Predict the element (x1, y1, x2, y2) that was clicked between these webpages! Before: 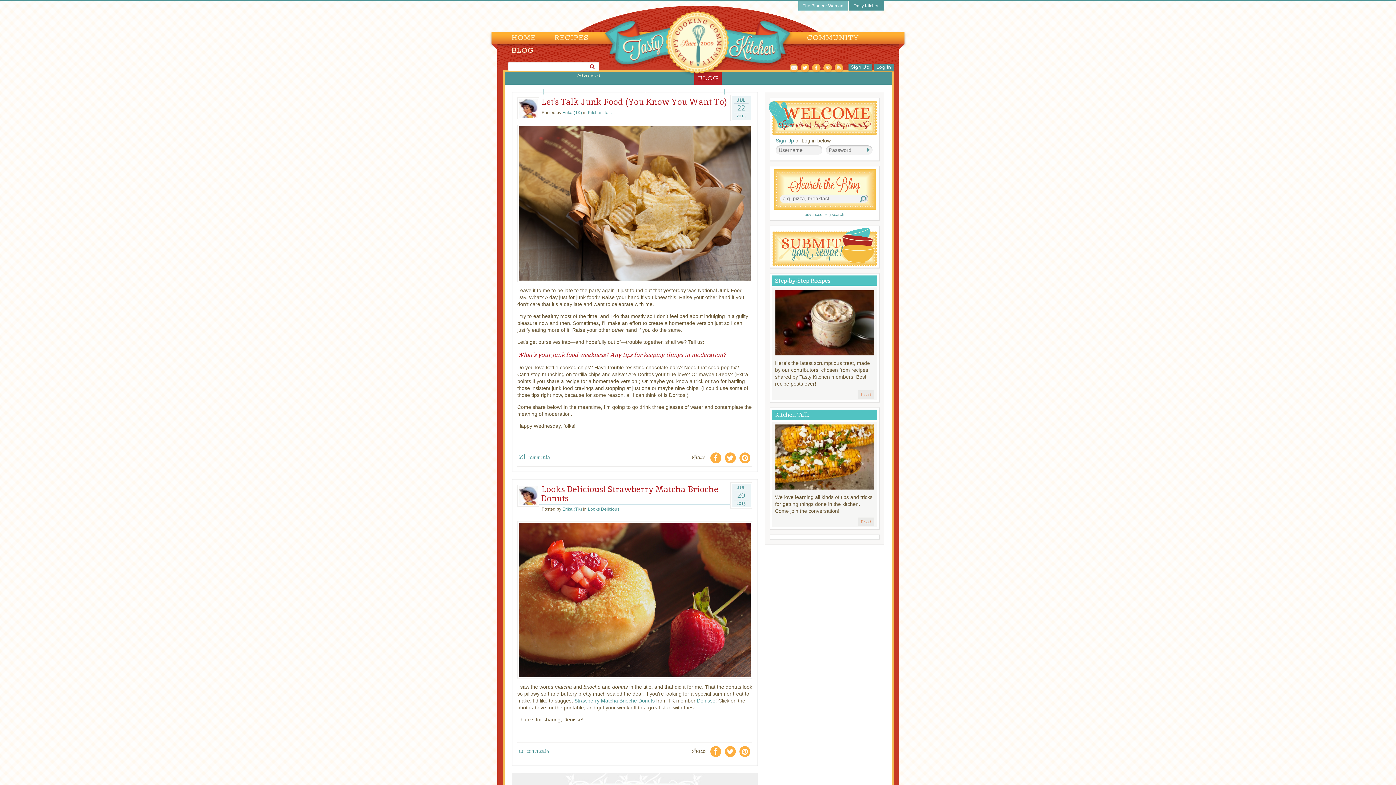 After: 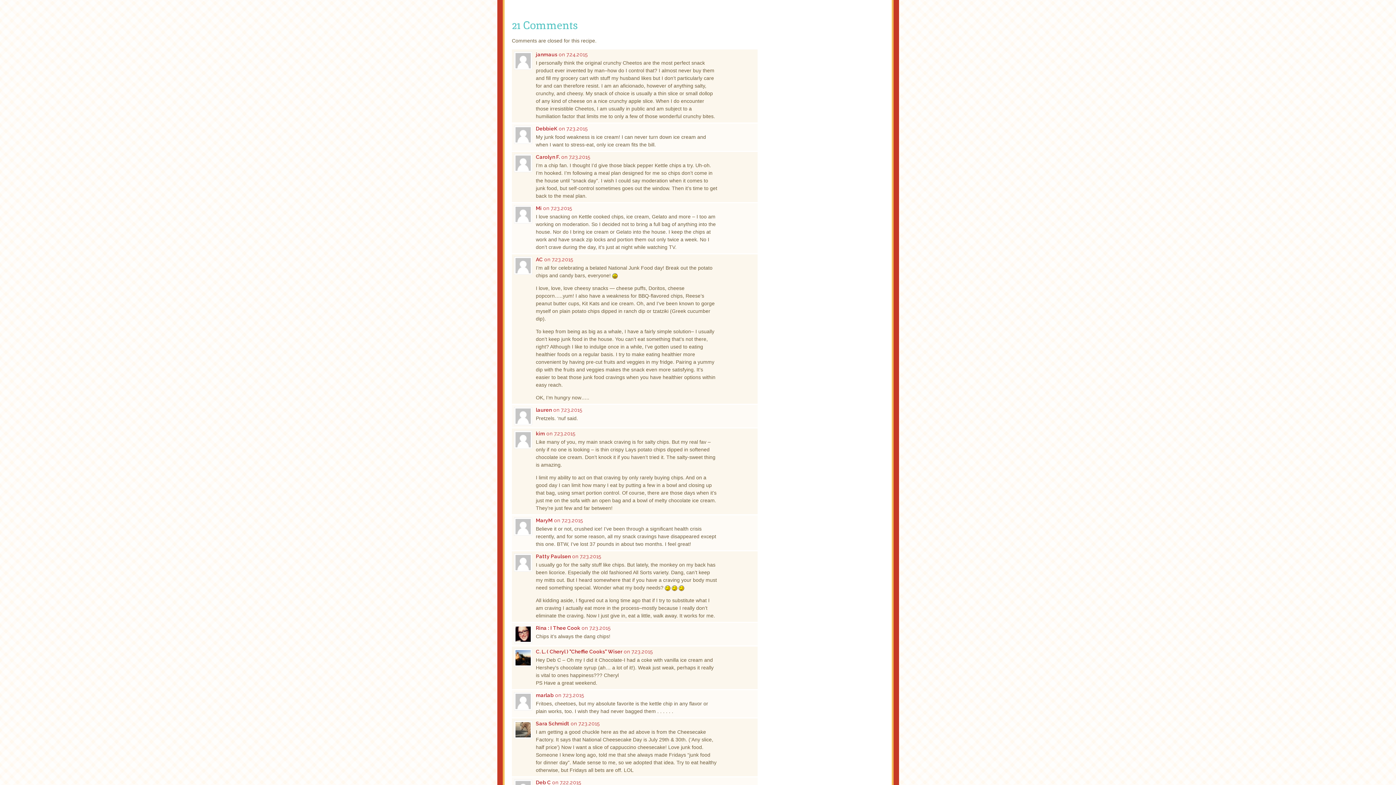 Action: label: 21 comments bbox: (519, 452, 550, 461)